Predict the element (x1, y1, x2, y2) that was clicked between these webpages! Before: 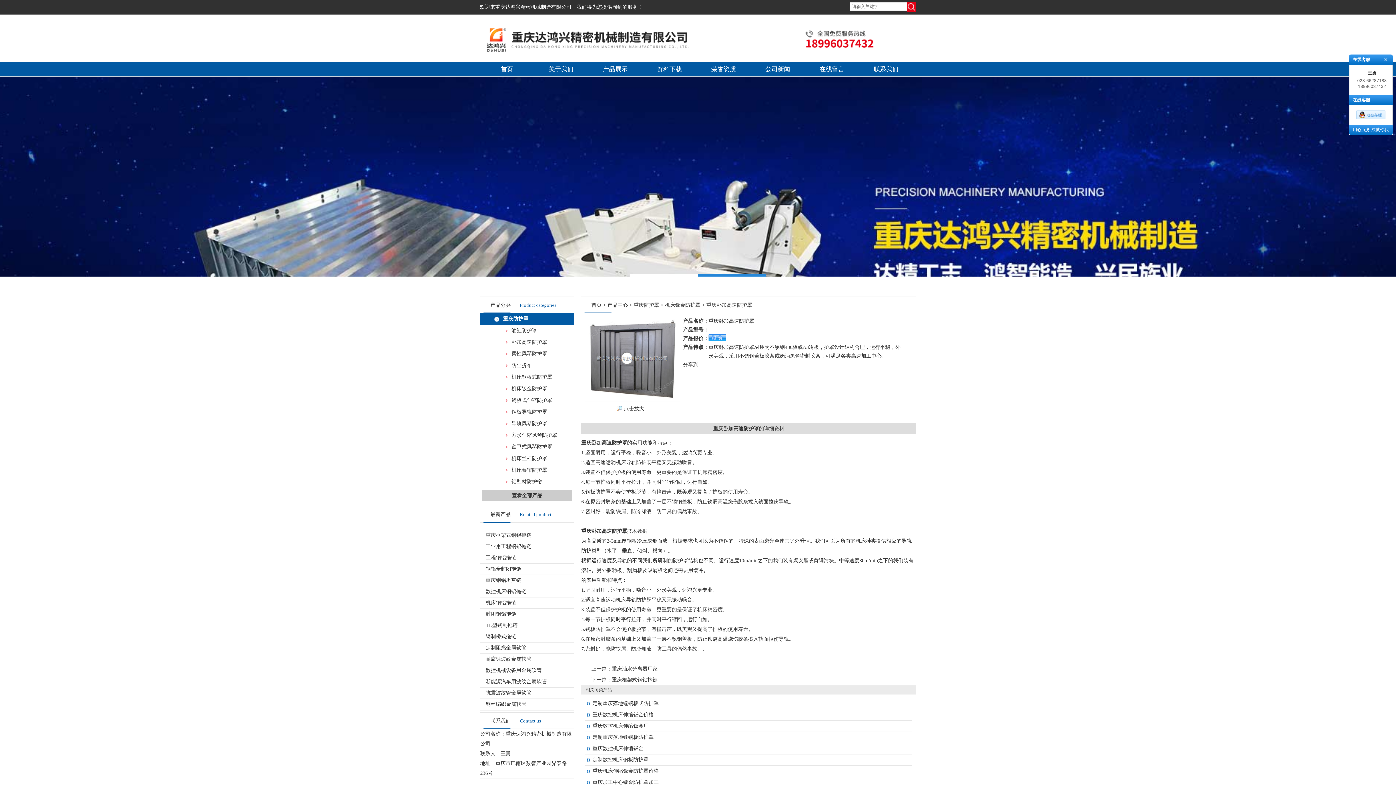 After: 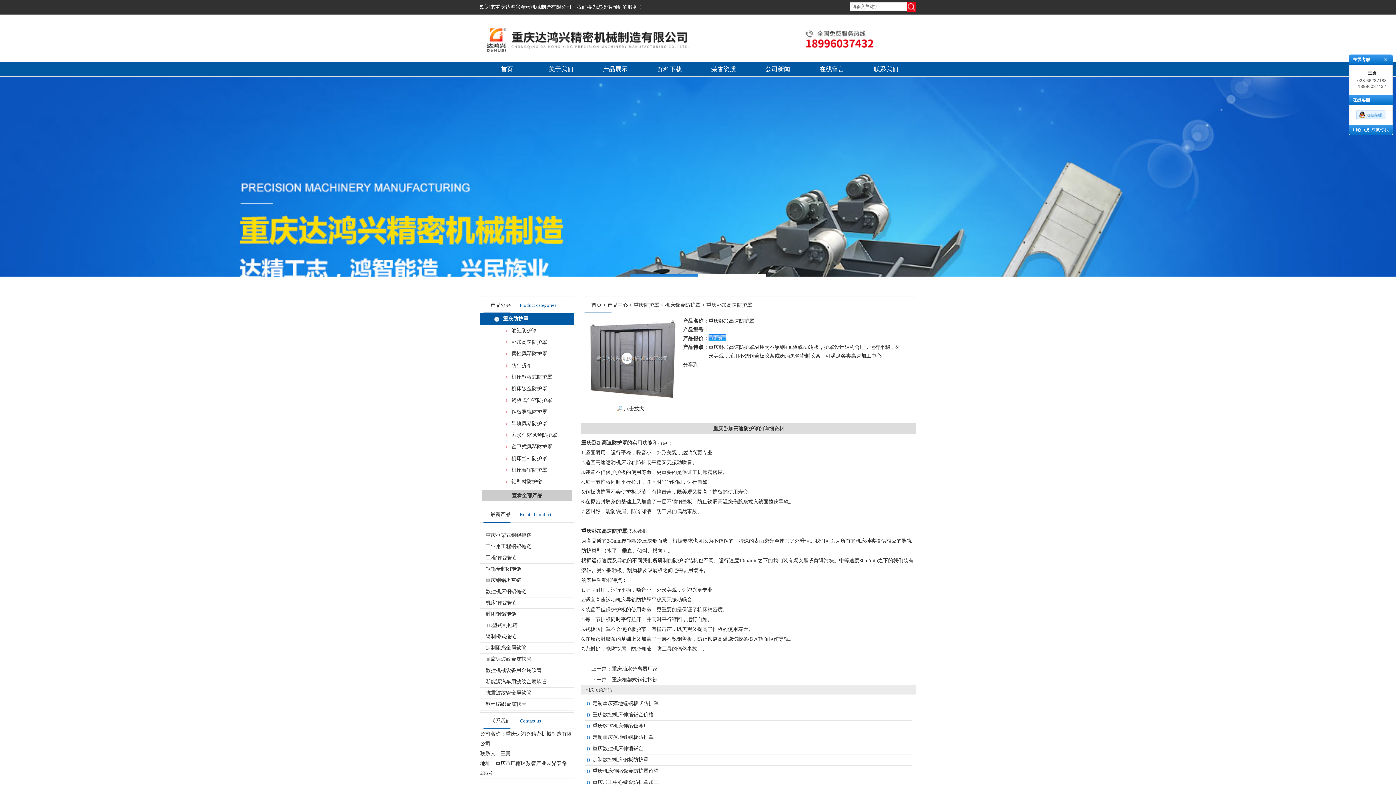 Action: bbox: (1356, 110, 1385, 116)